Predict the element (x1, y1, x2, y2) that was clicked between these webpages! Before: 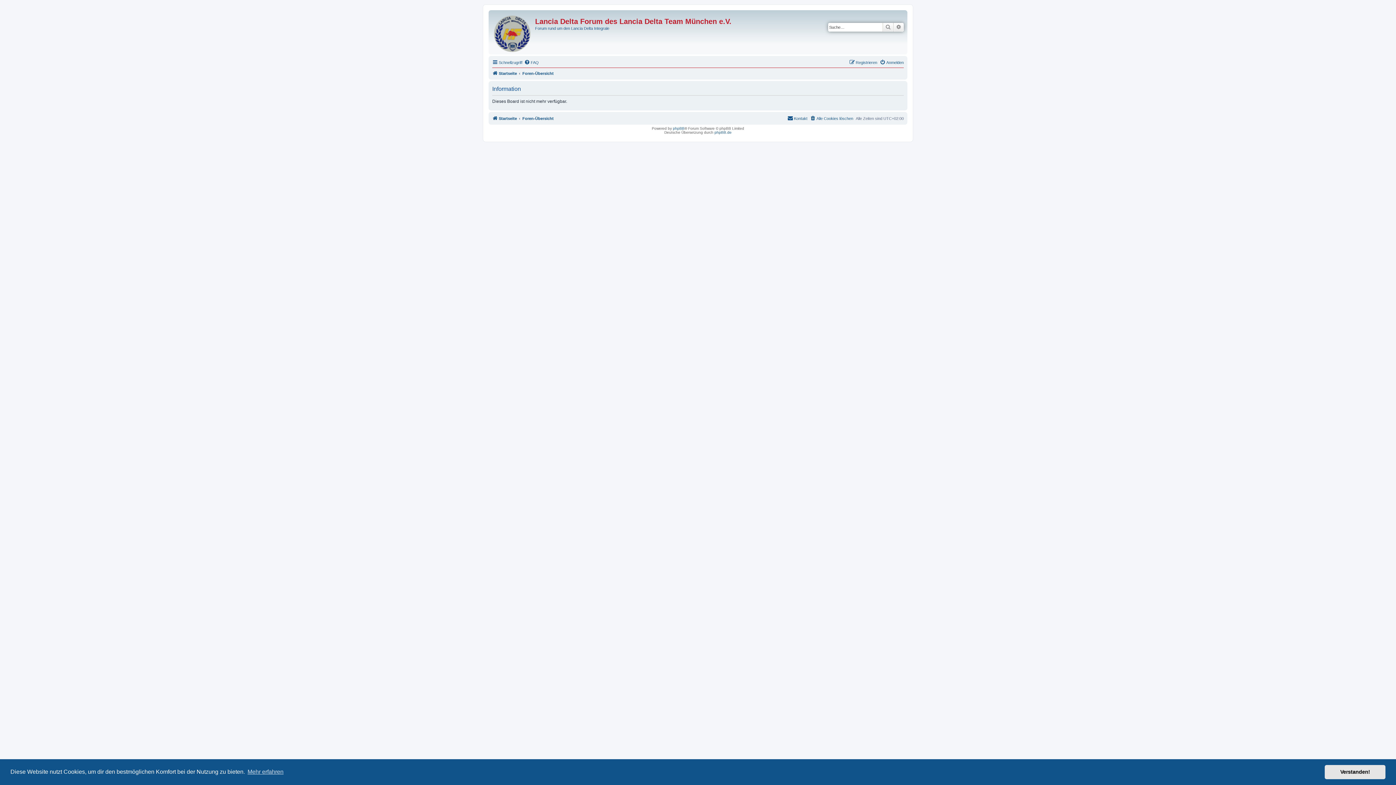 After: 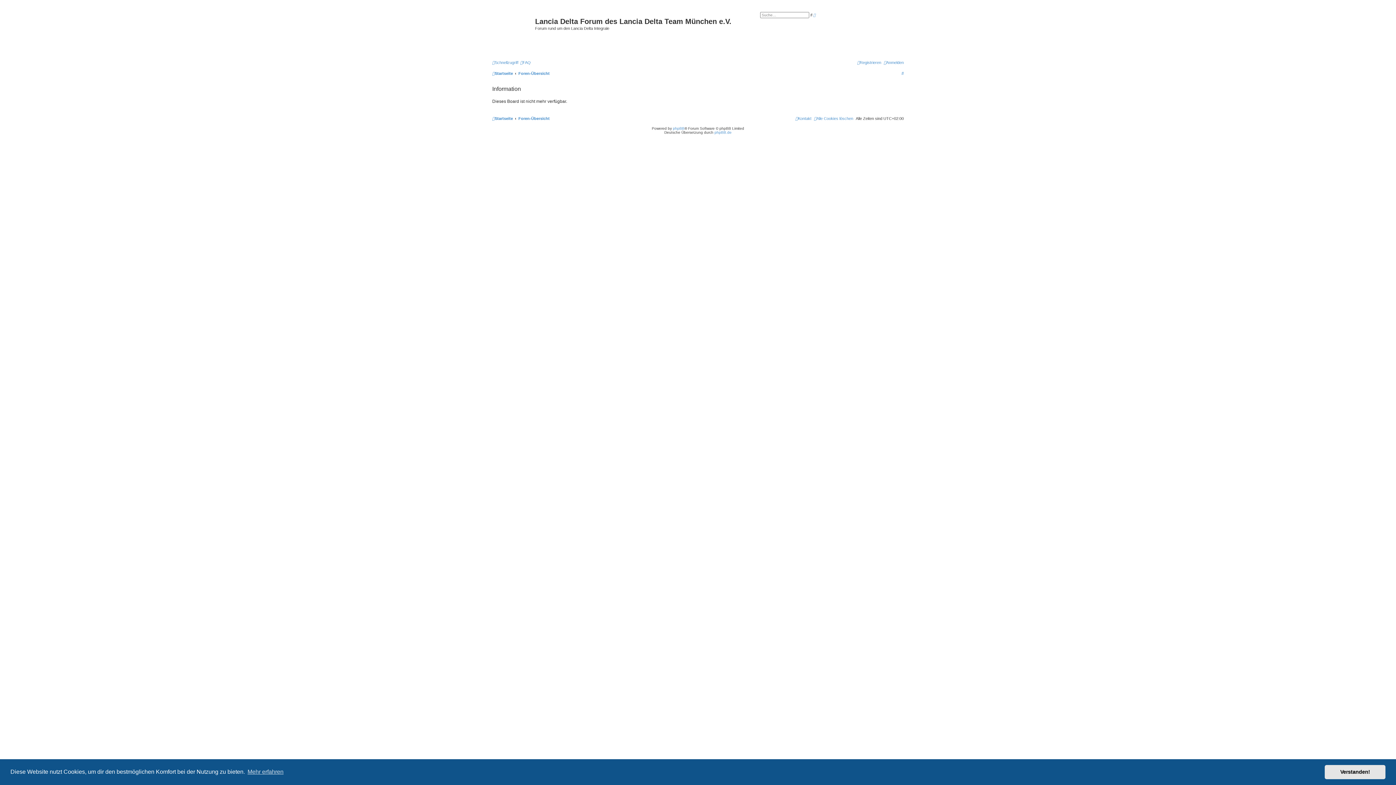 Action: bbox: (492, 69, 517, 77) label: Startseite